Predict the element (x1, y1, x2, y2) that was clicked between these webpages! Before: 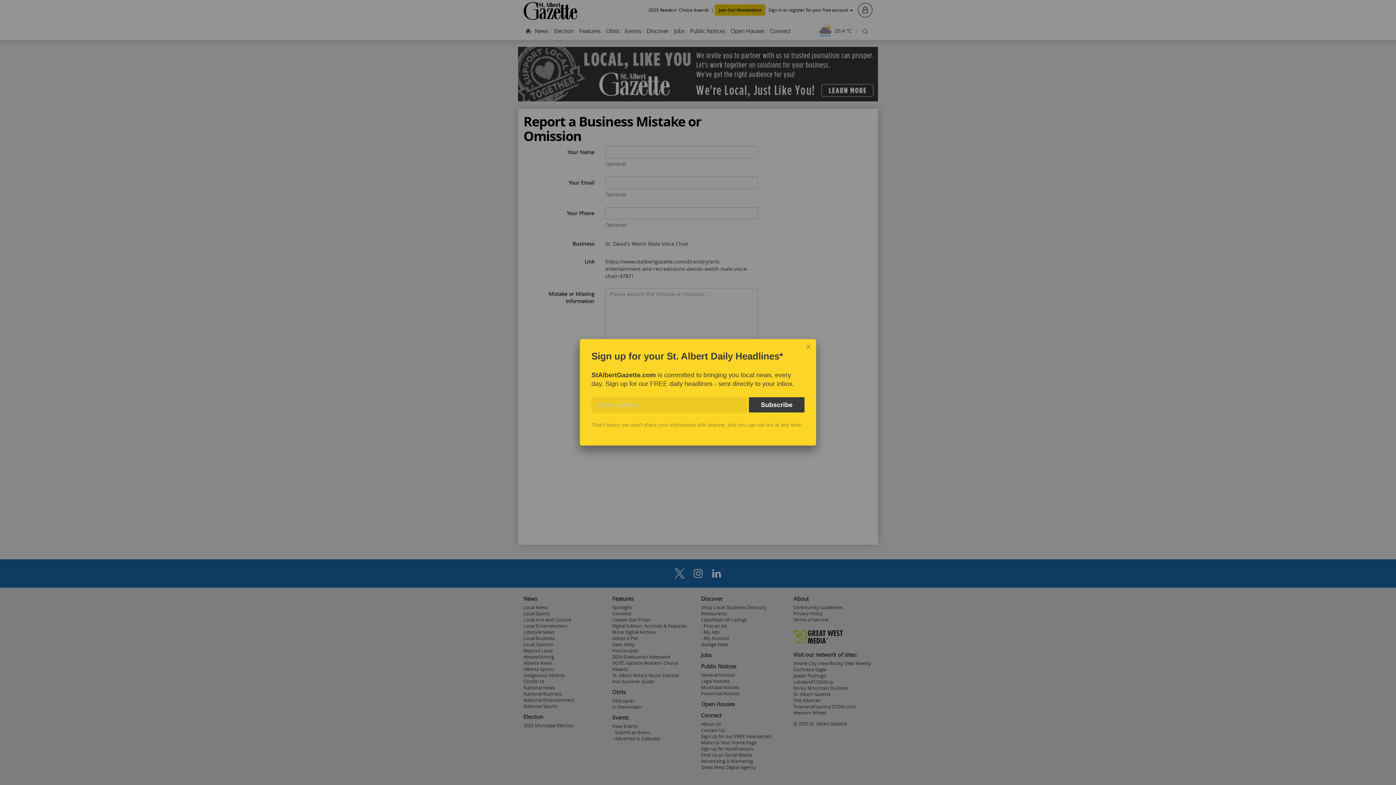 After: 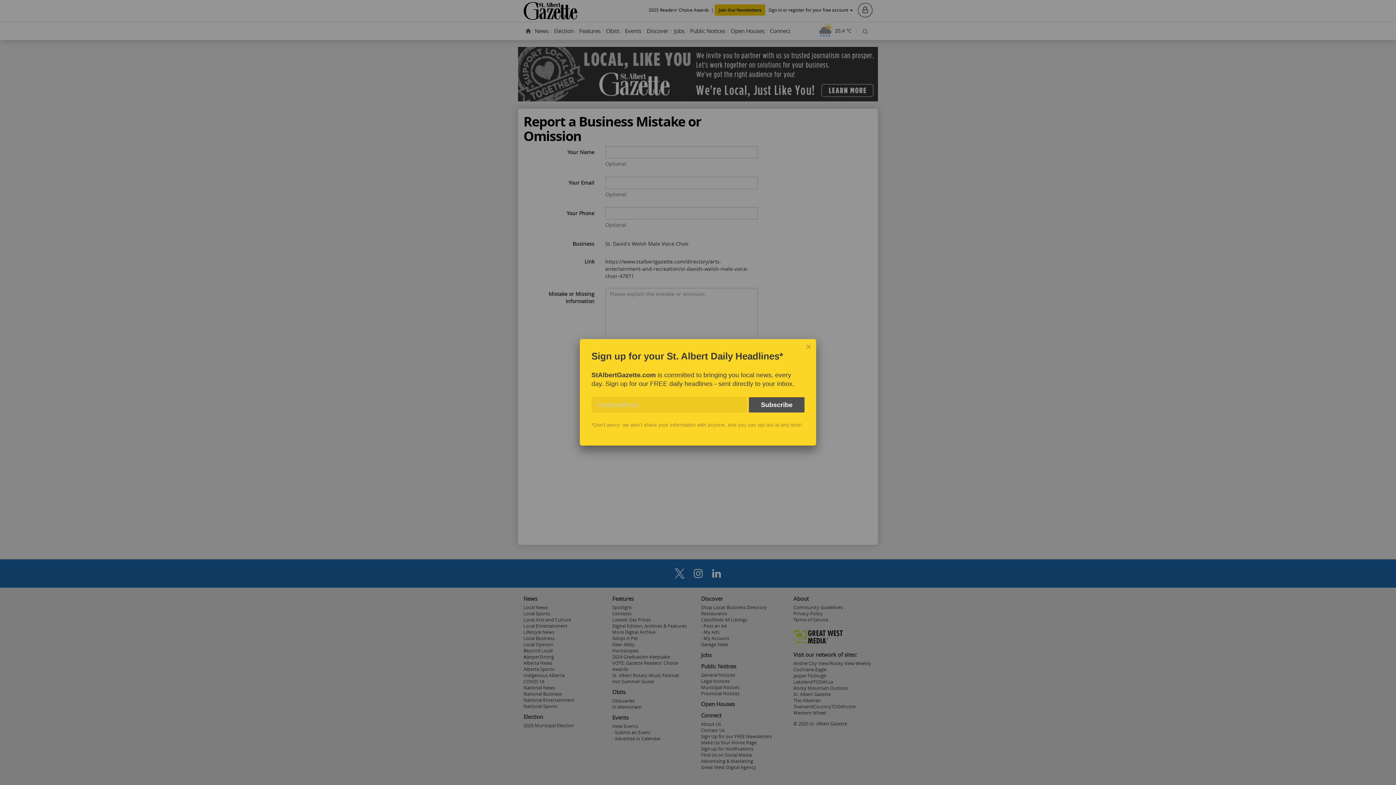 Action: bbox: (749, 397, 804, 412) label: Subscribe